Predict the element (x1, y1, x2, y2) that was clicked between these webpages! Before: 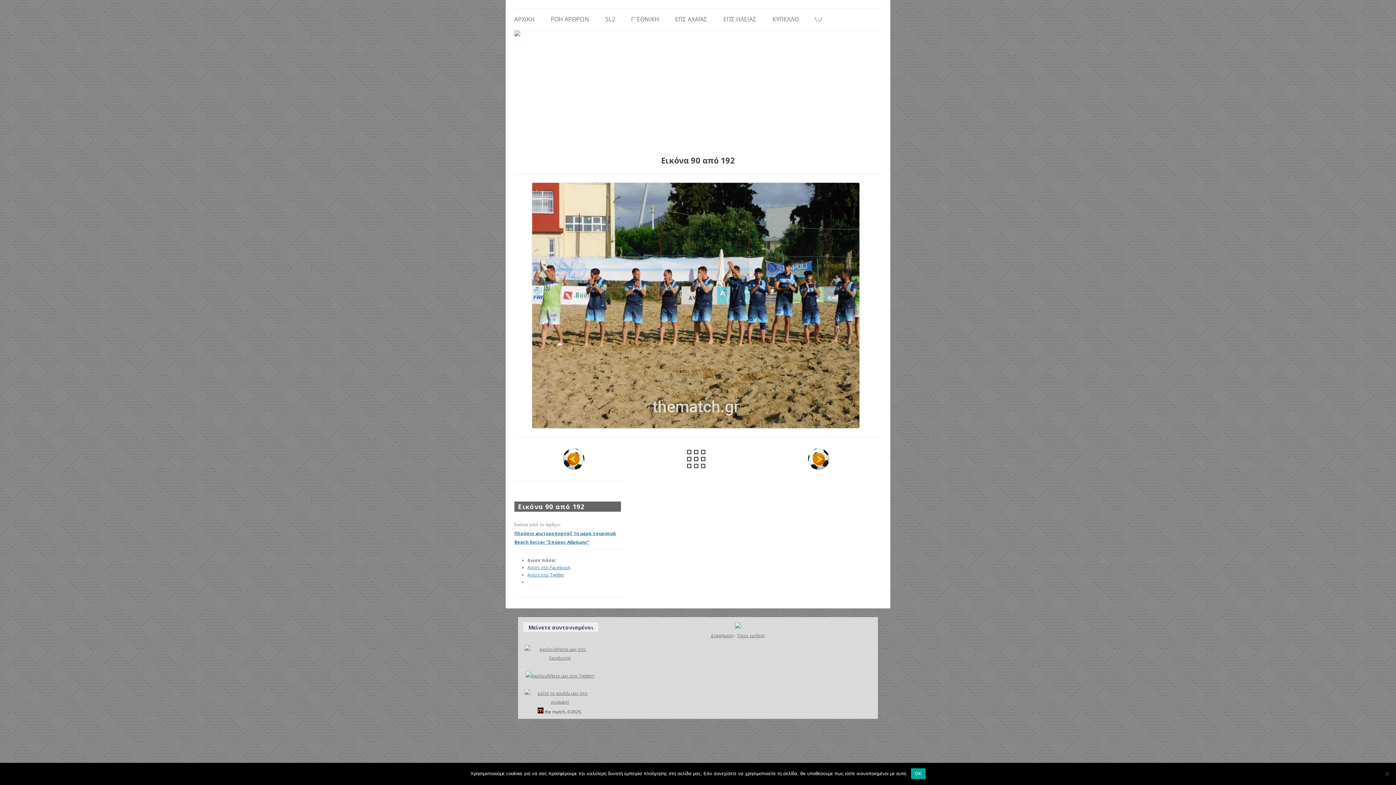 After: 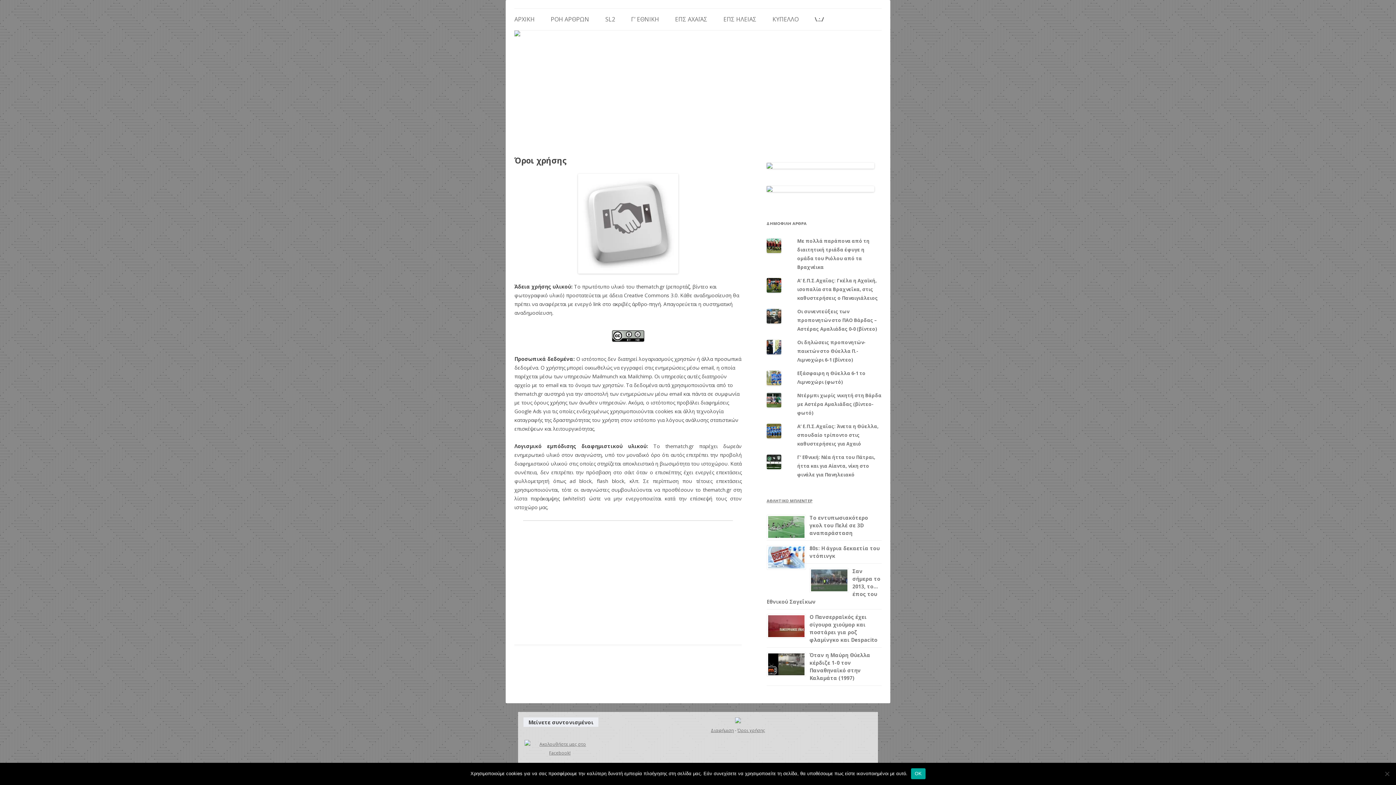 Action: label: Όροι χρήσης bbox: (737, 632, 765, 638)